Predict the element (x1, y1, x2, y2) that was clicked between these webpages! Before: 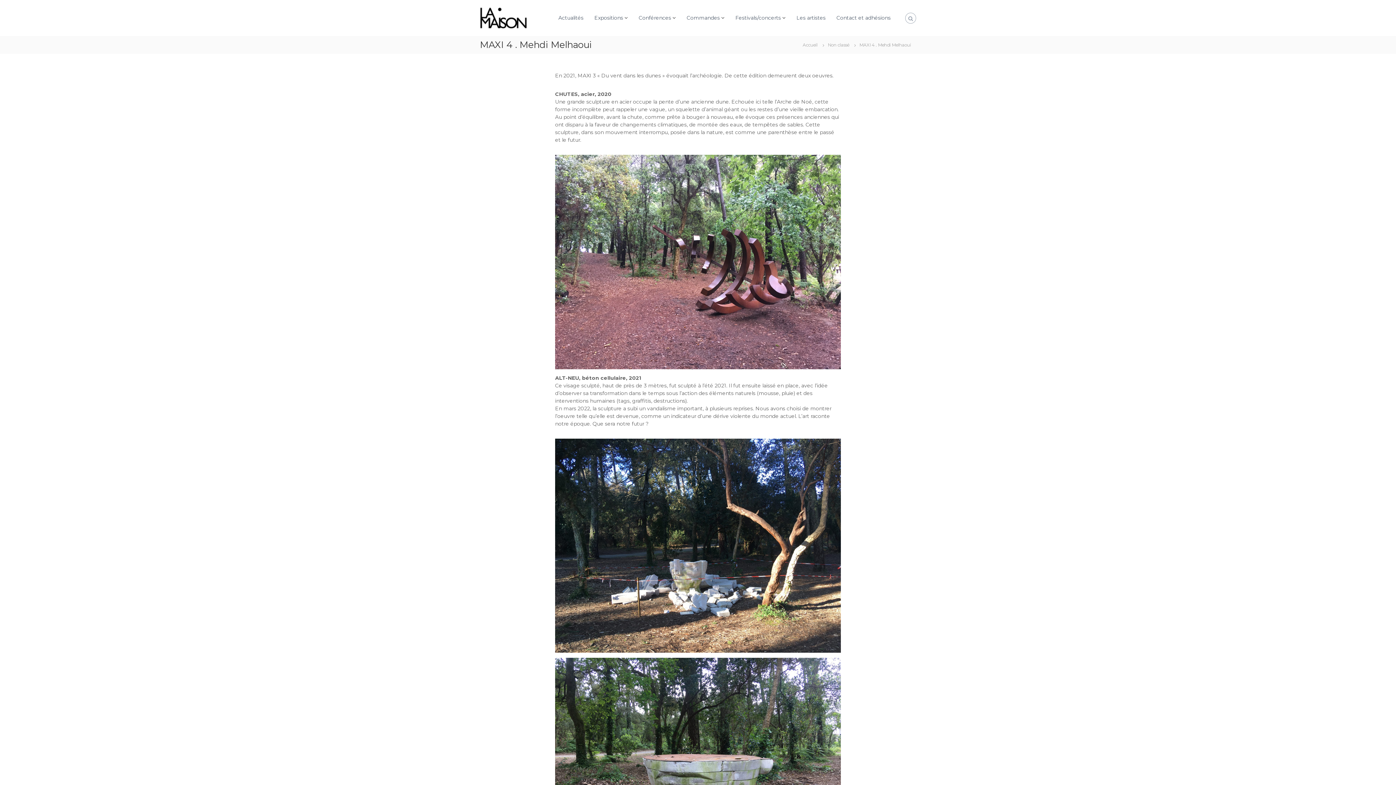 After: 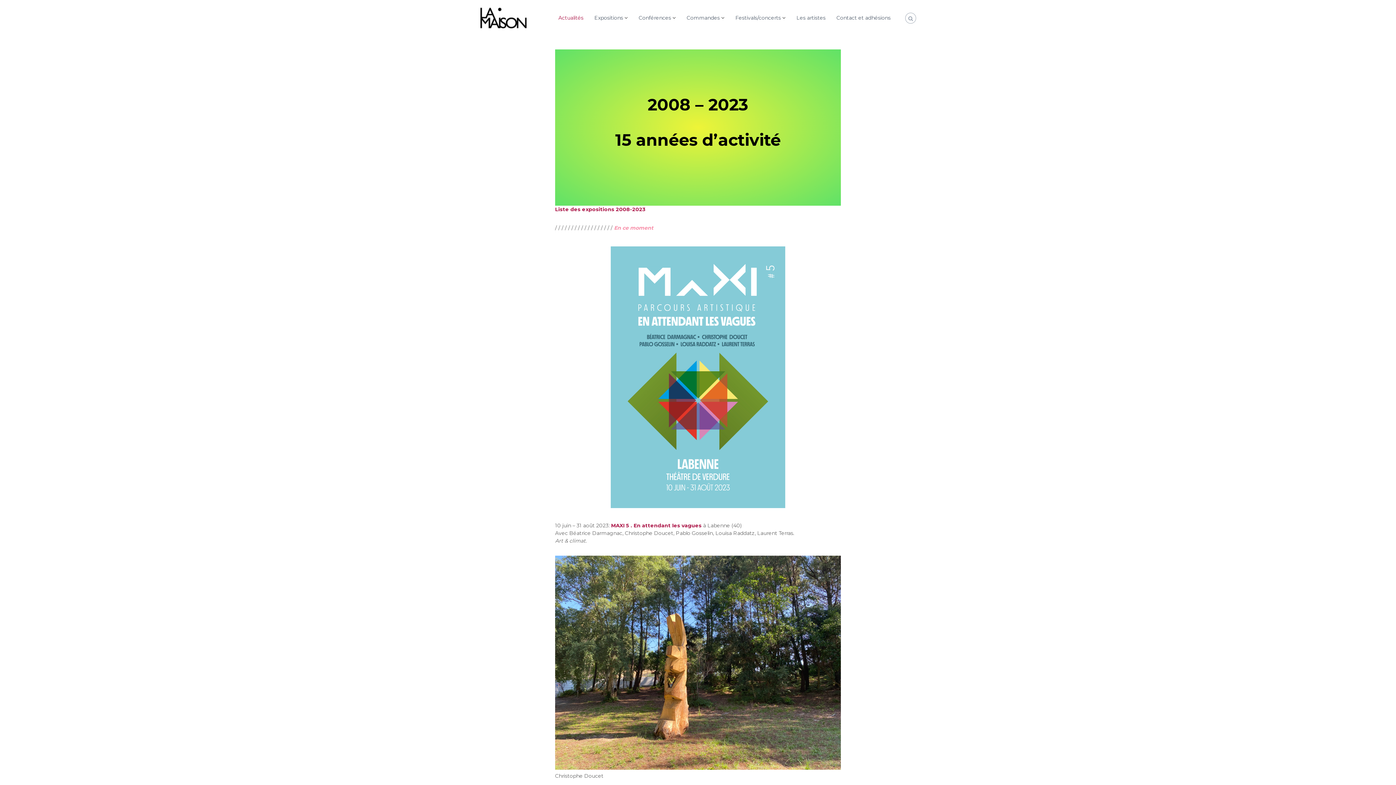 Action: bbox: (480, 14, 527, 20)